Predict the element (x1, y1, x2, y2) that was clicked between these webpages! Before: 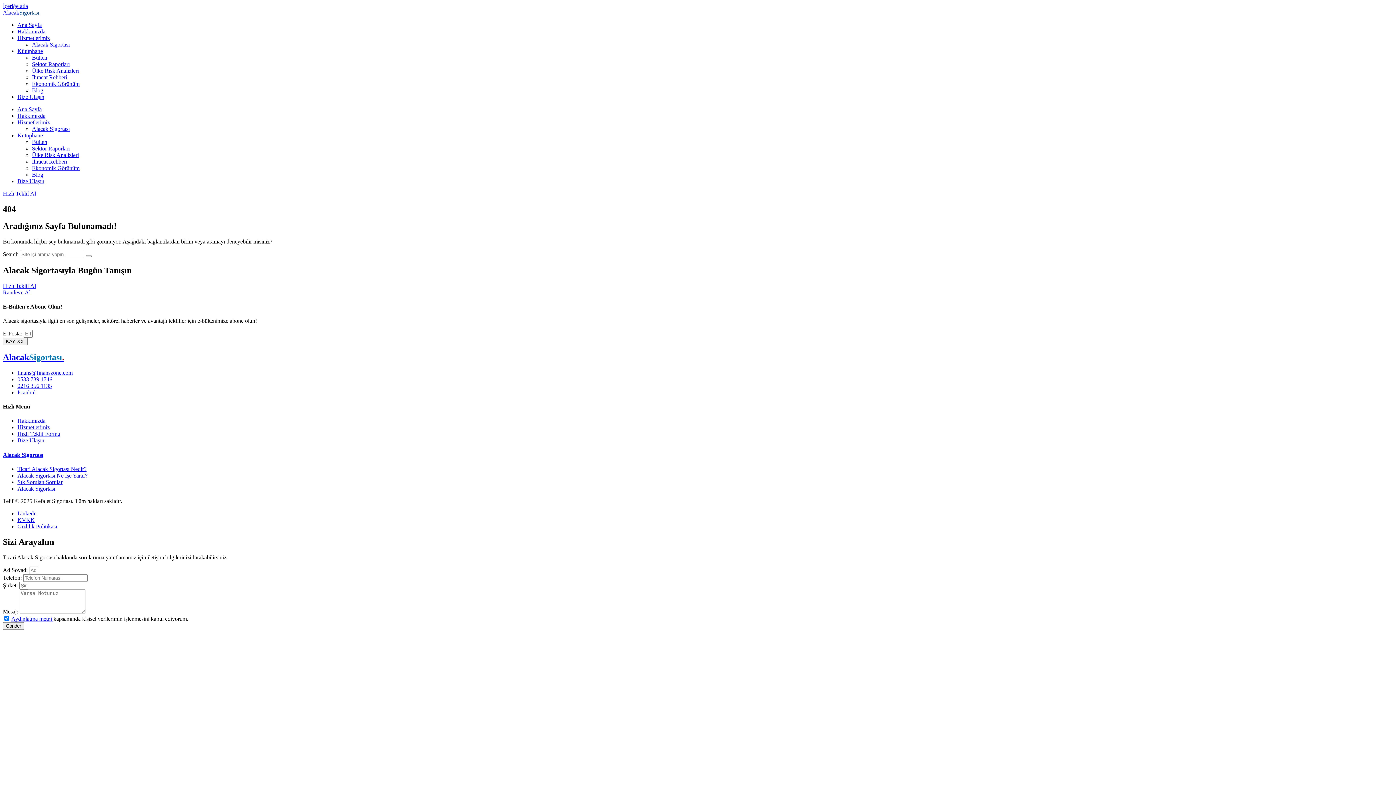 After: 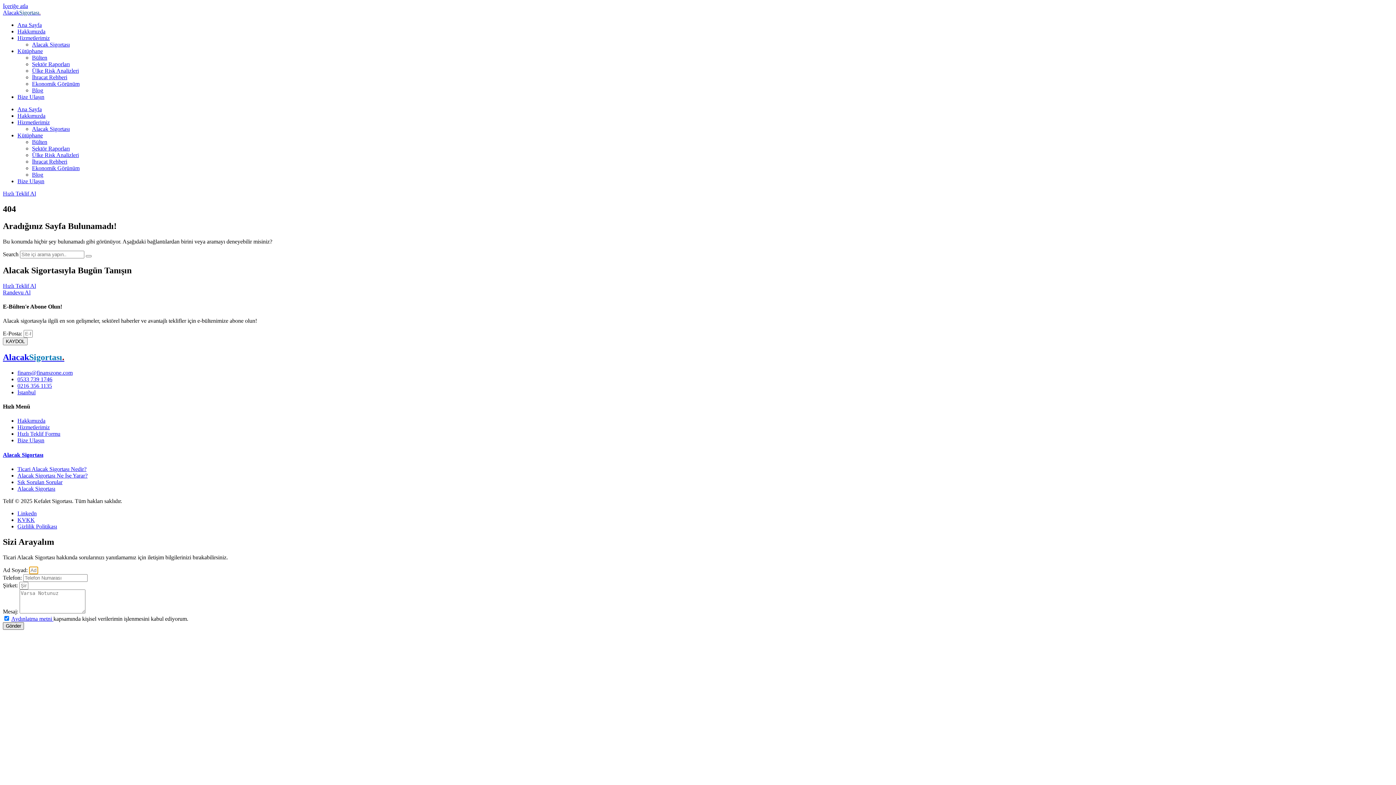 Action: bbox: (2, 622, 24, 630) label: Gönder